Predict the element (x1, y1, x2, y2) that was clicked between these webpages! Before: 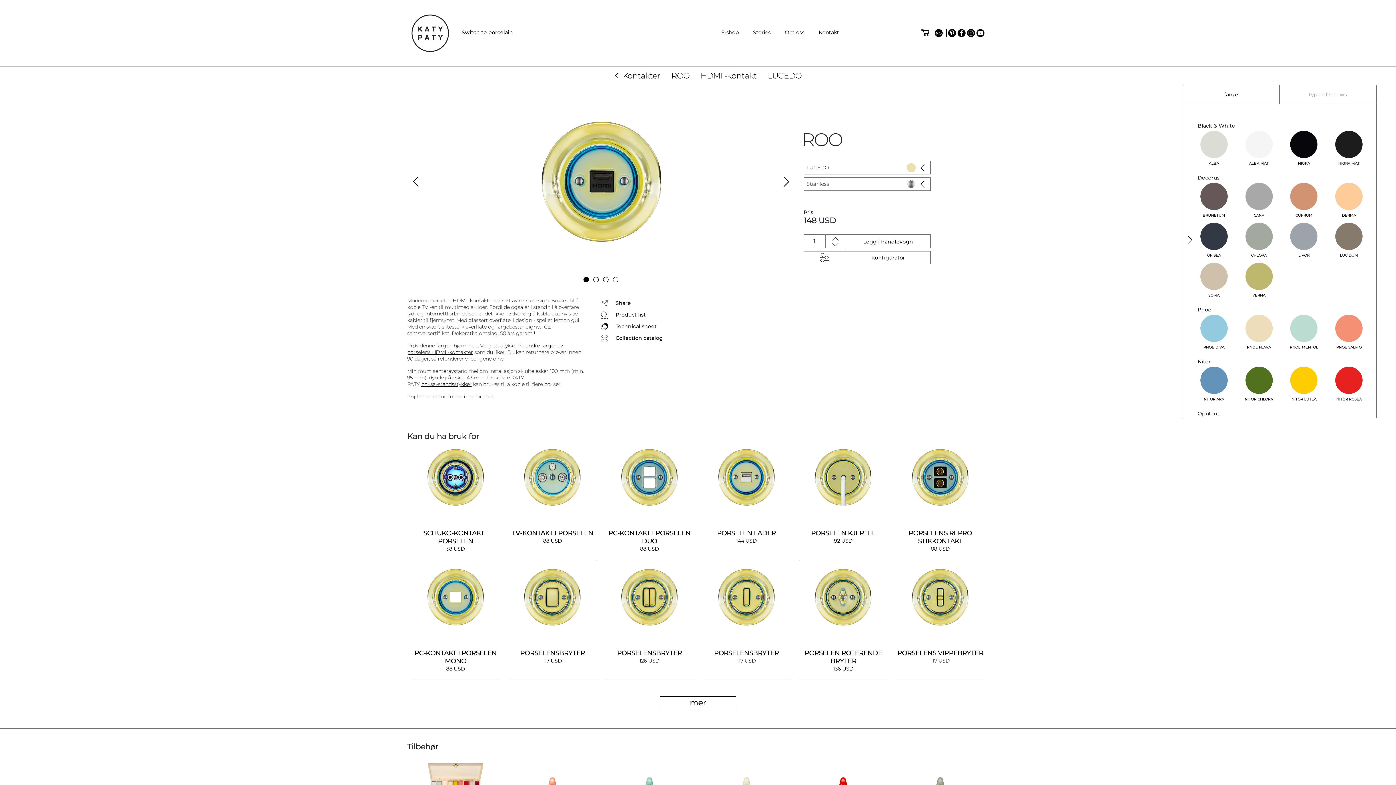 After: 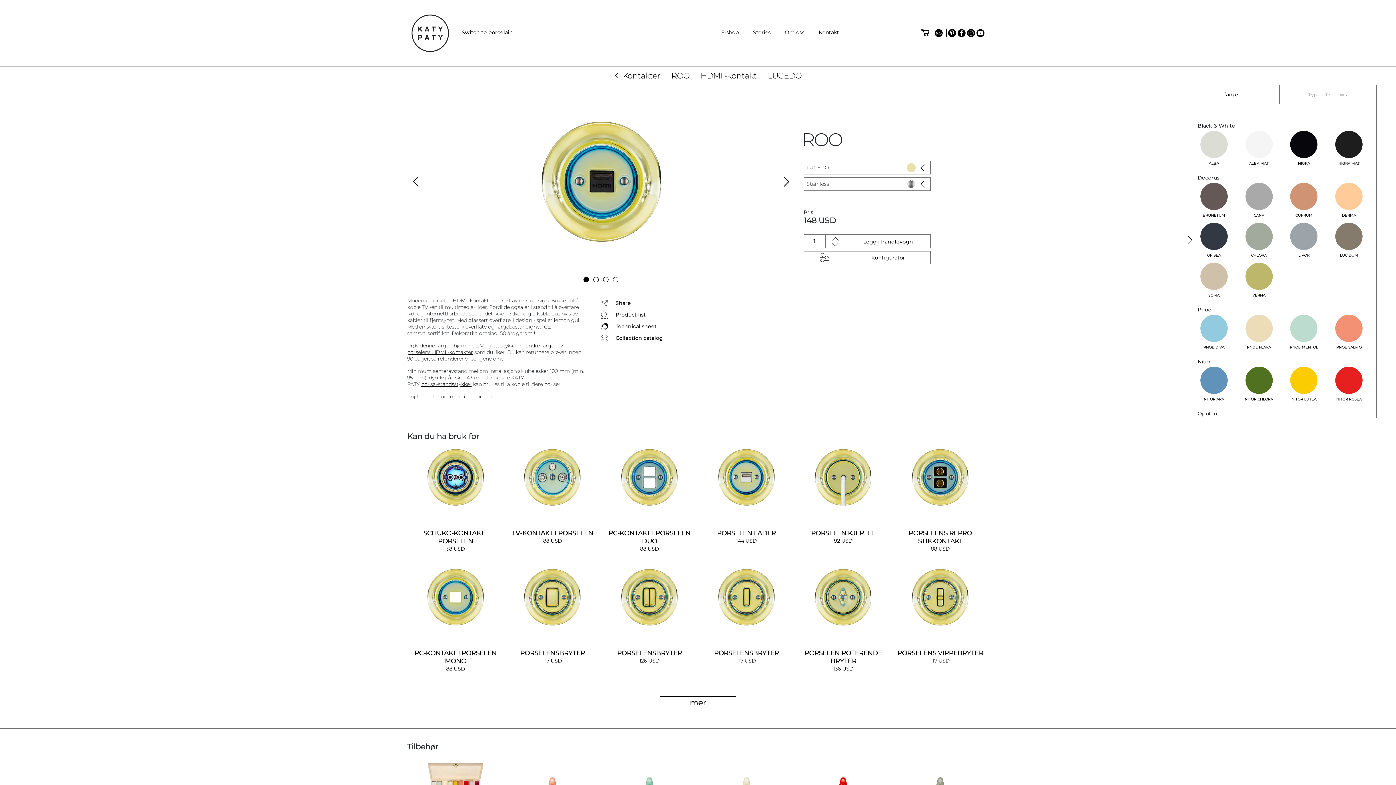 Action: bbox: (601, 309, 730, 320) label:  Product list